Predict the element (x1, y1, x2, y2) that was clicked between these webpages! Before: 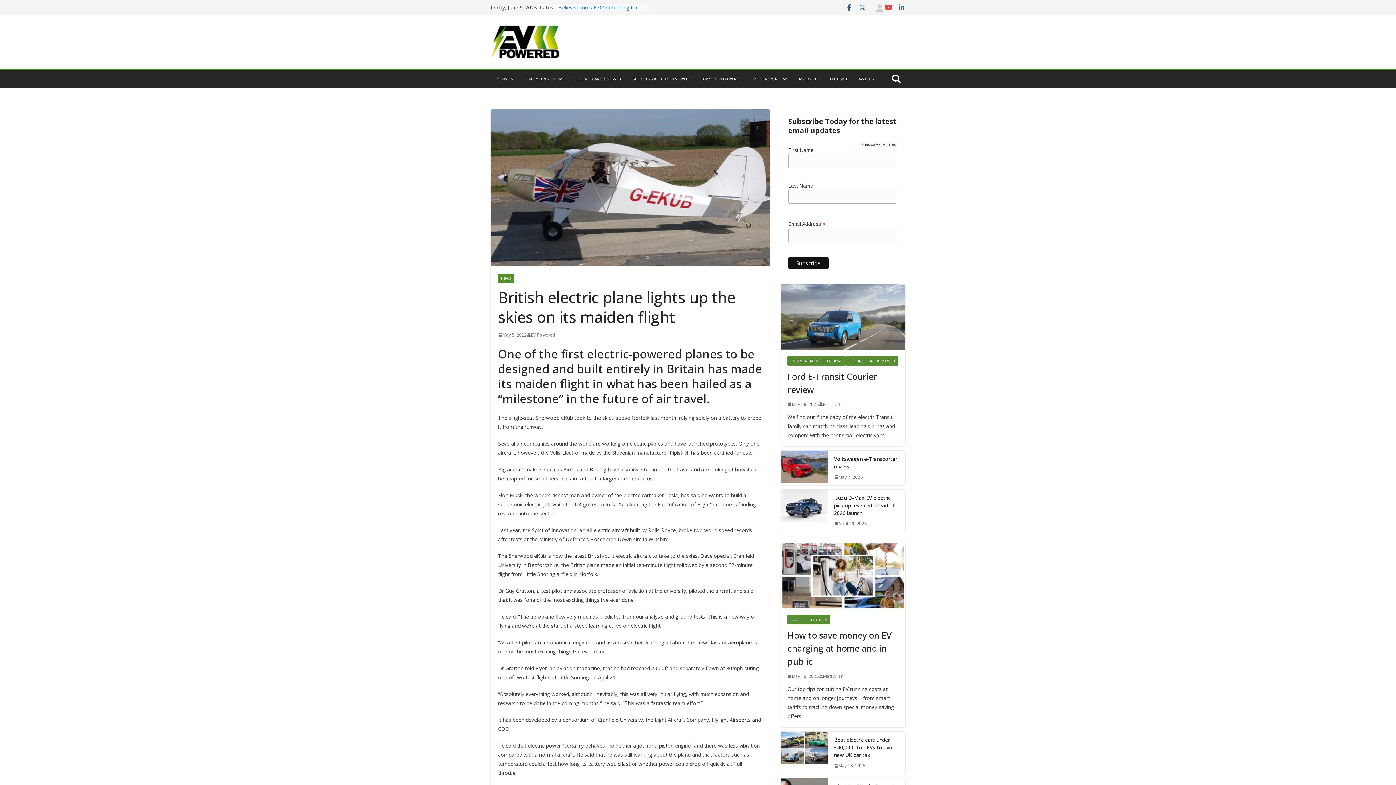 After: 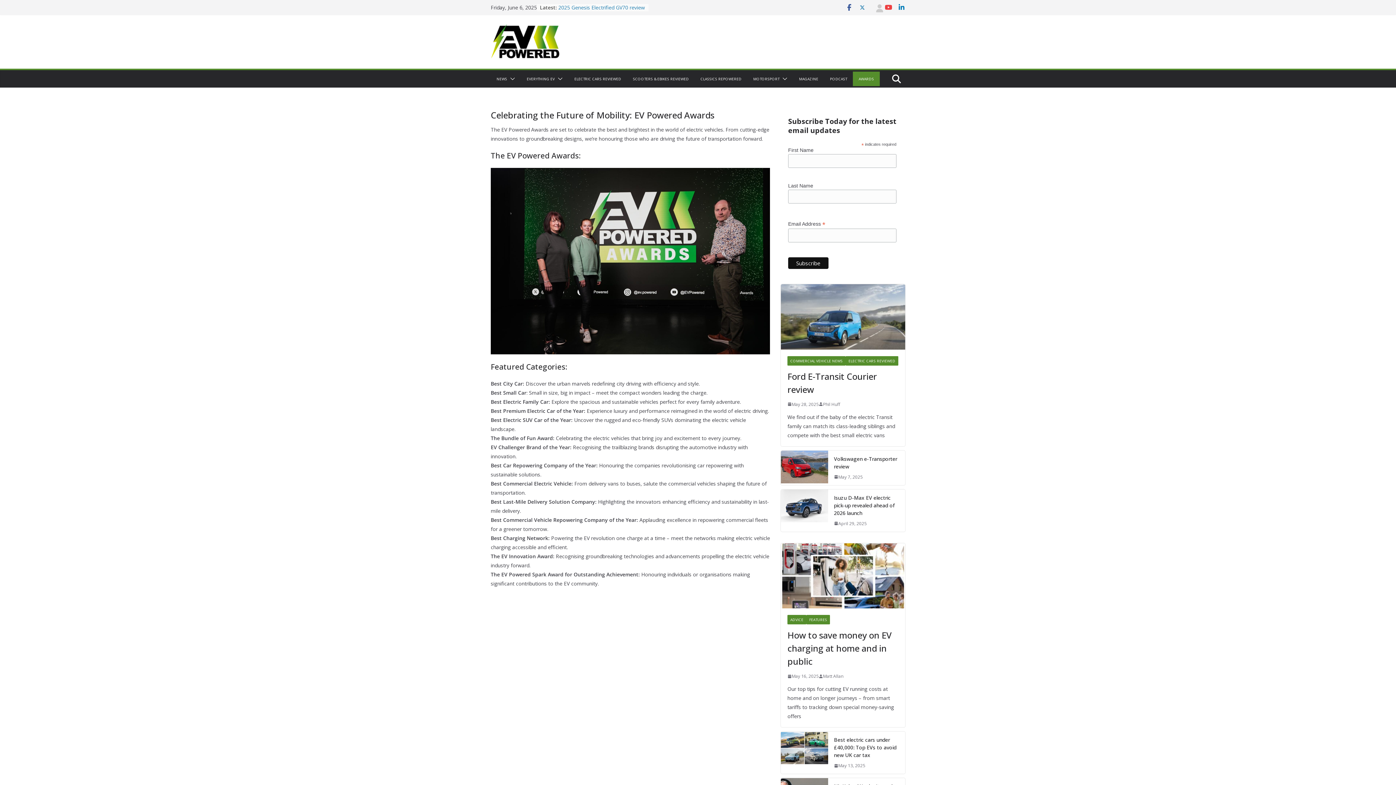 Action: bbox: (858, 75, 874, 82) label: AWARDS